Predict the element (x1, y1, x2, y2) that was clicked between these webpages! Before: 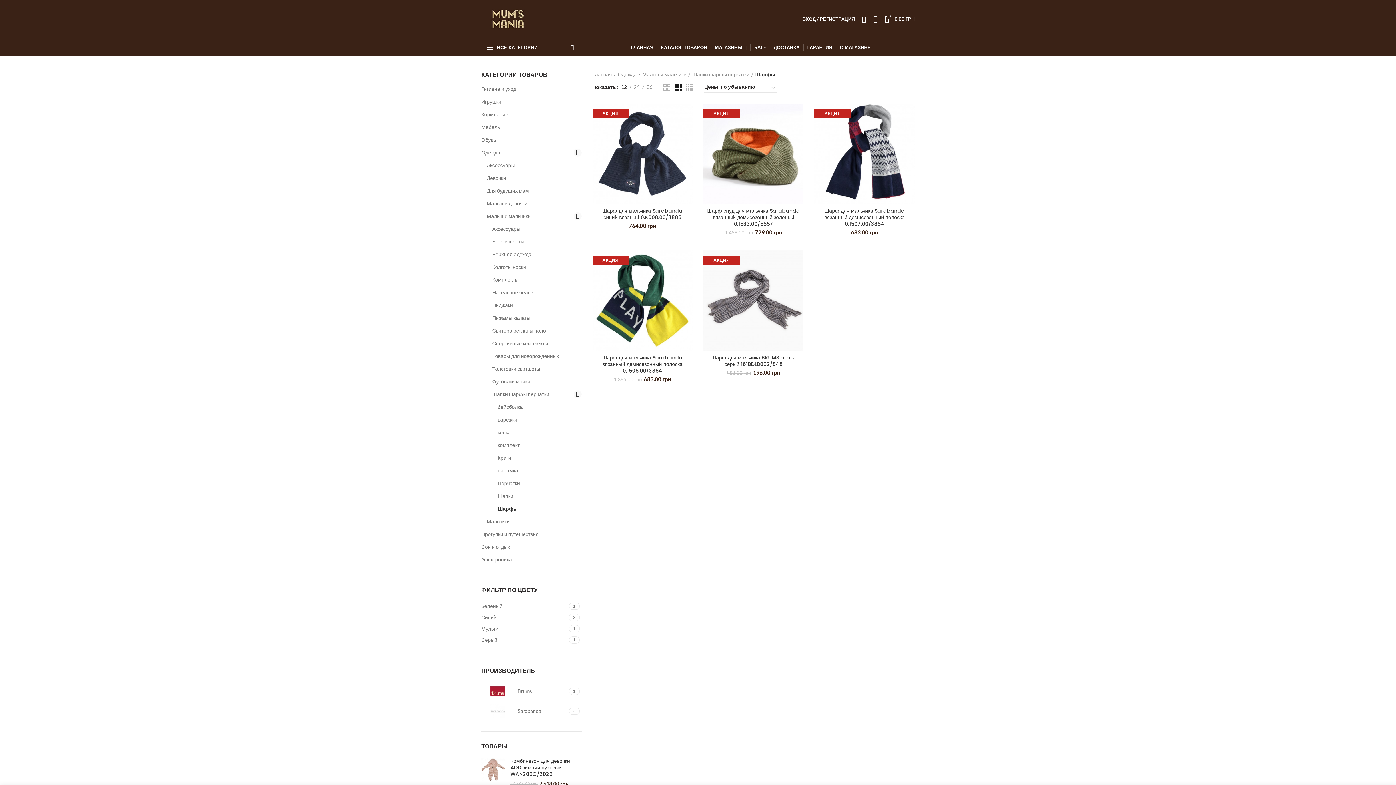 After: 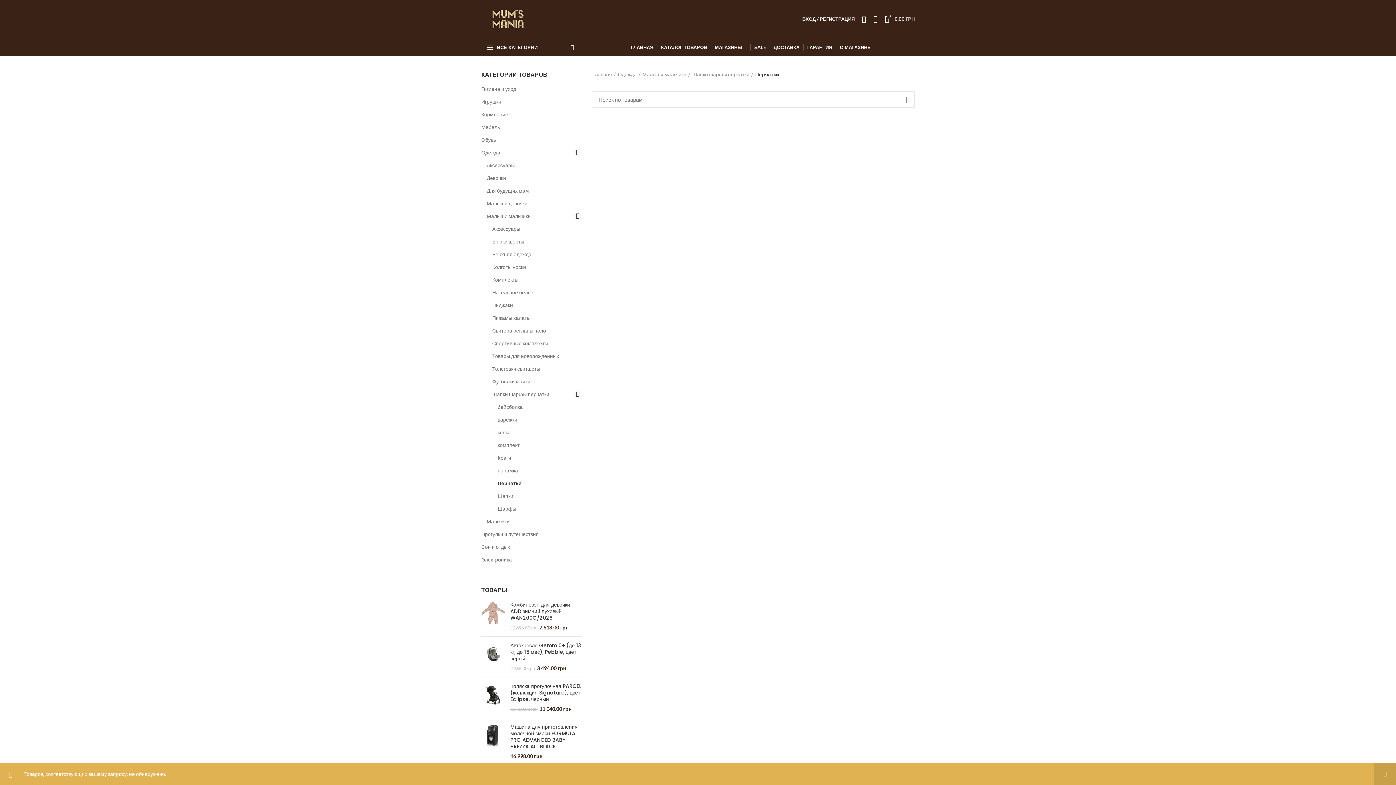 Action: bbox: (497, 477, 572, 489) label: Перчатки